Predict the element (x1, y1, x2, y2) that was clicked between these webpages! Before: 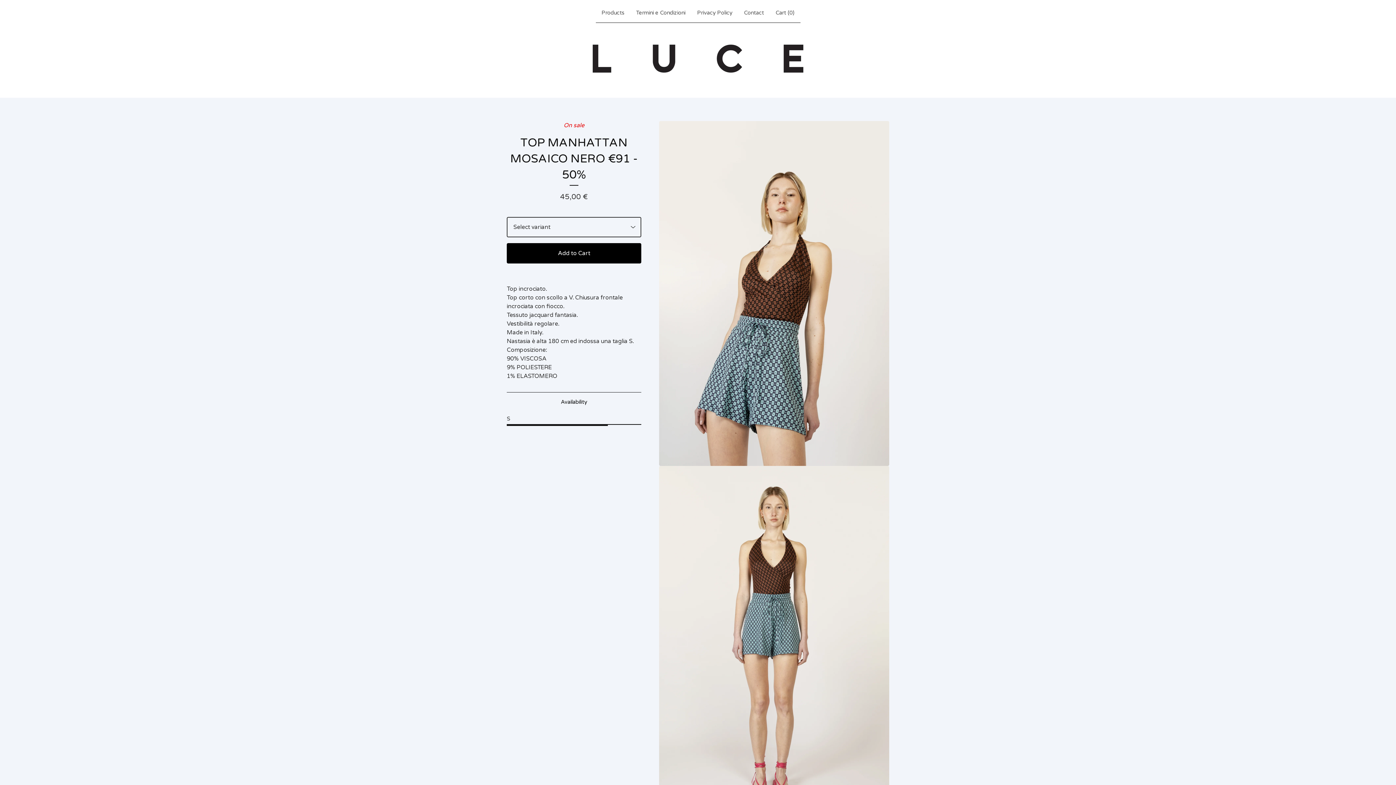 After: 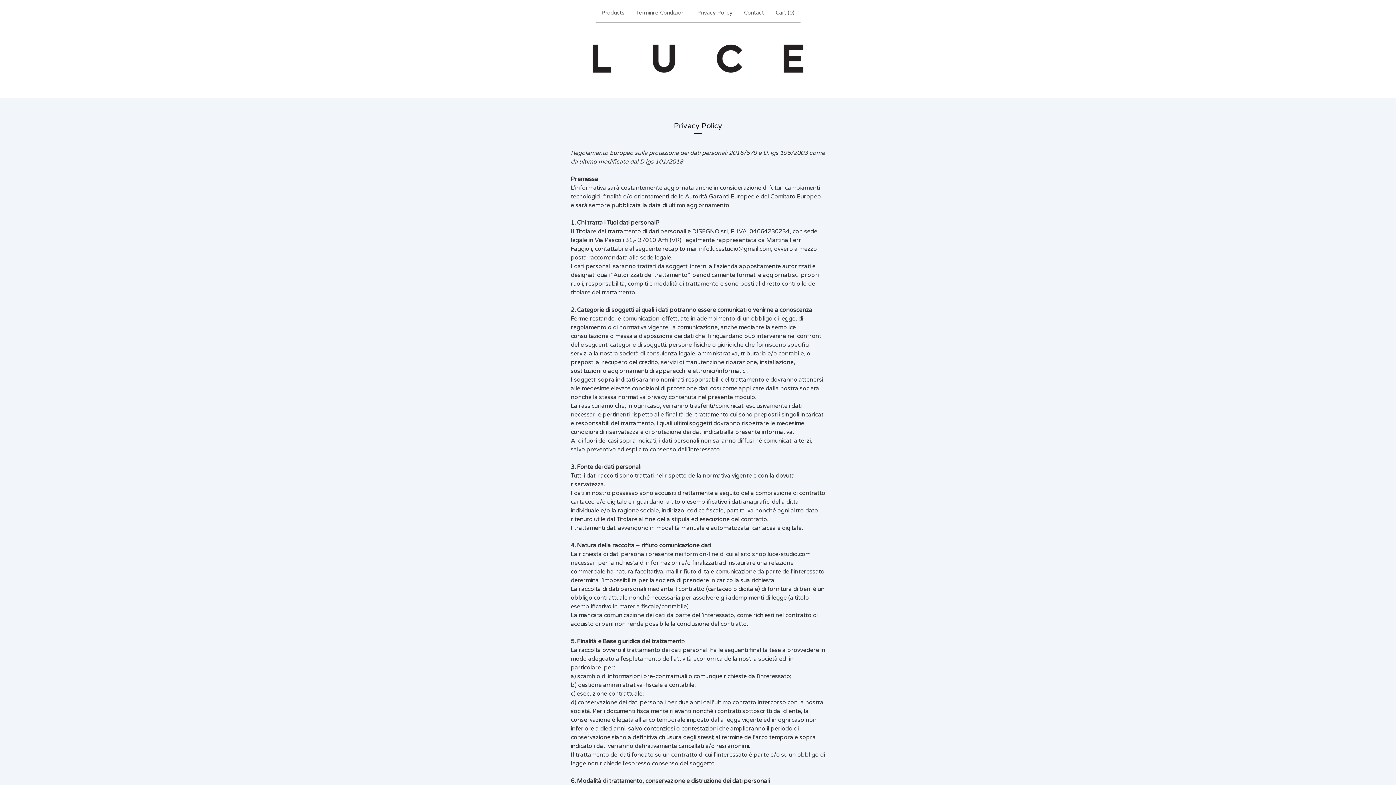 Action: bbox: (694, 5, 735, 19) label: Privacy Policy